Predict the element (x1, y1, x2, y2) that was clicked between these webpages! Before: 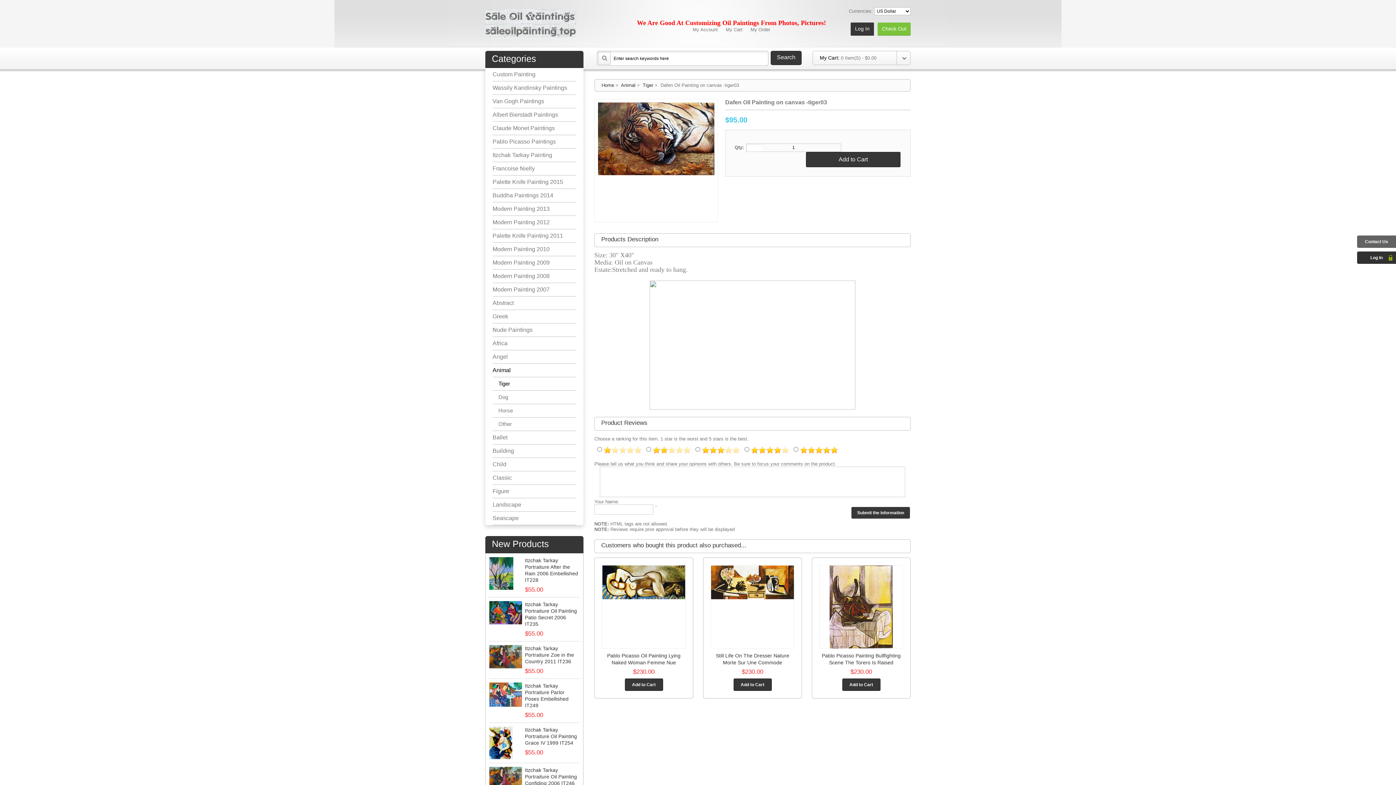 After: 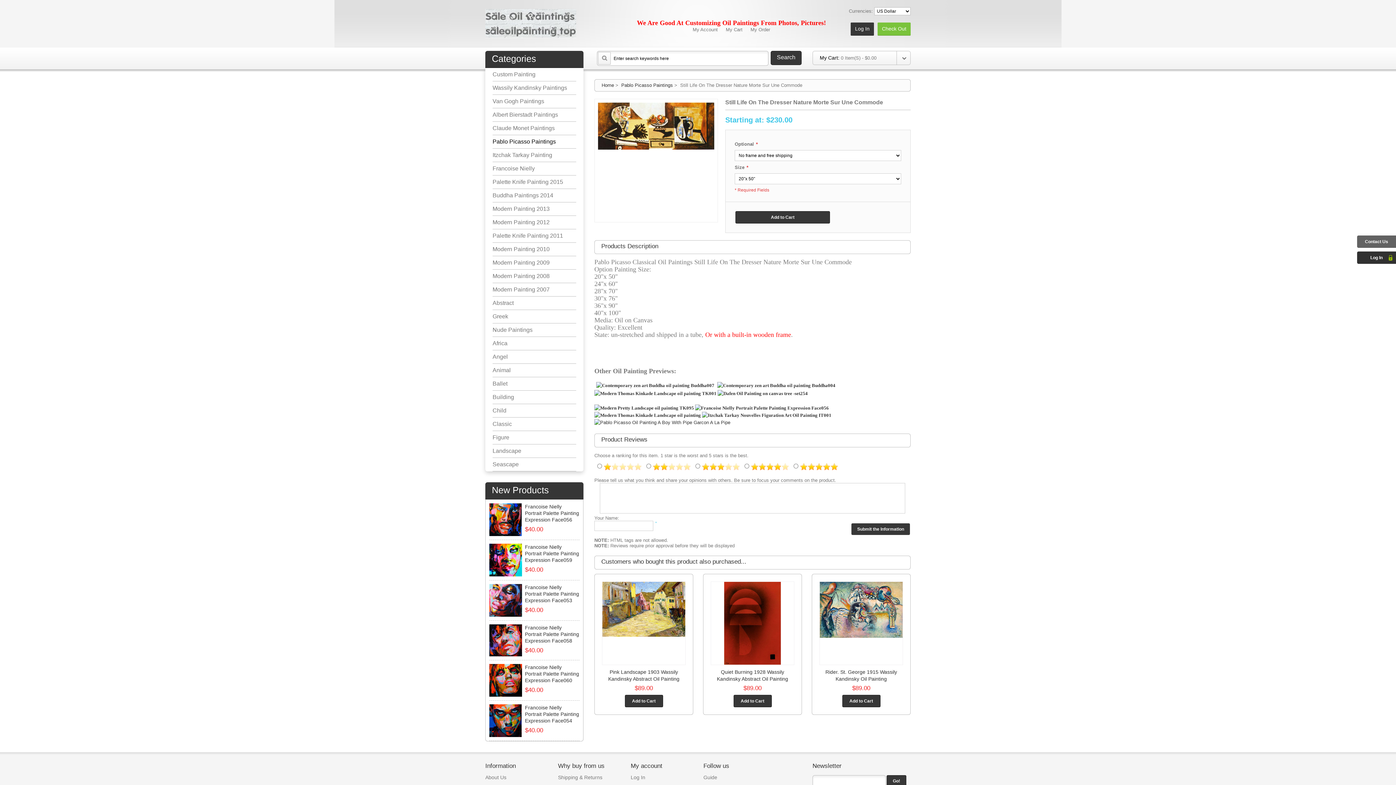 Action: bbox: (732, 682, 772, 687) label:  Add to Cart 